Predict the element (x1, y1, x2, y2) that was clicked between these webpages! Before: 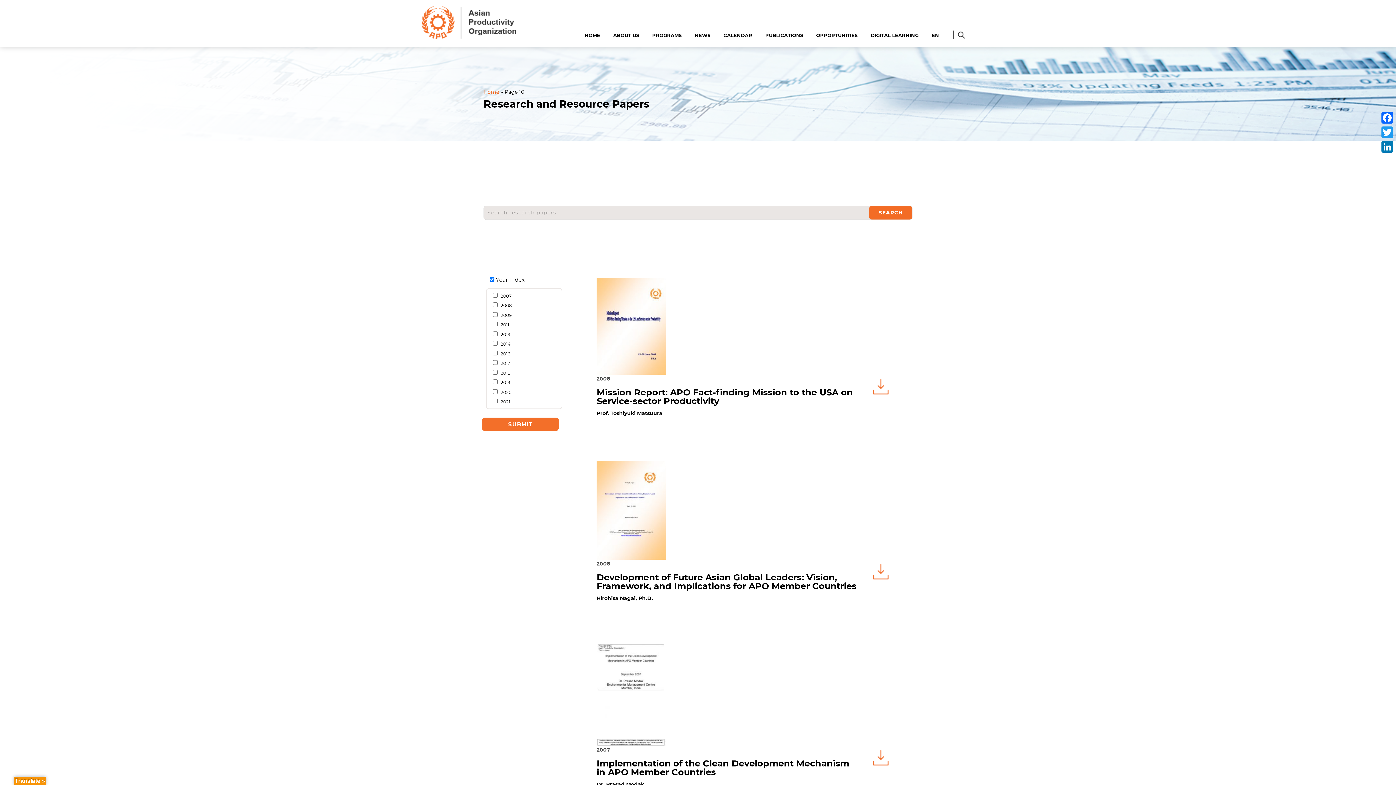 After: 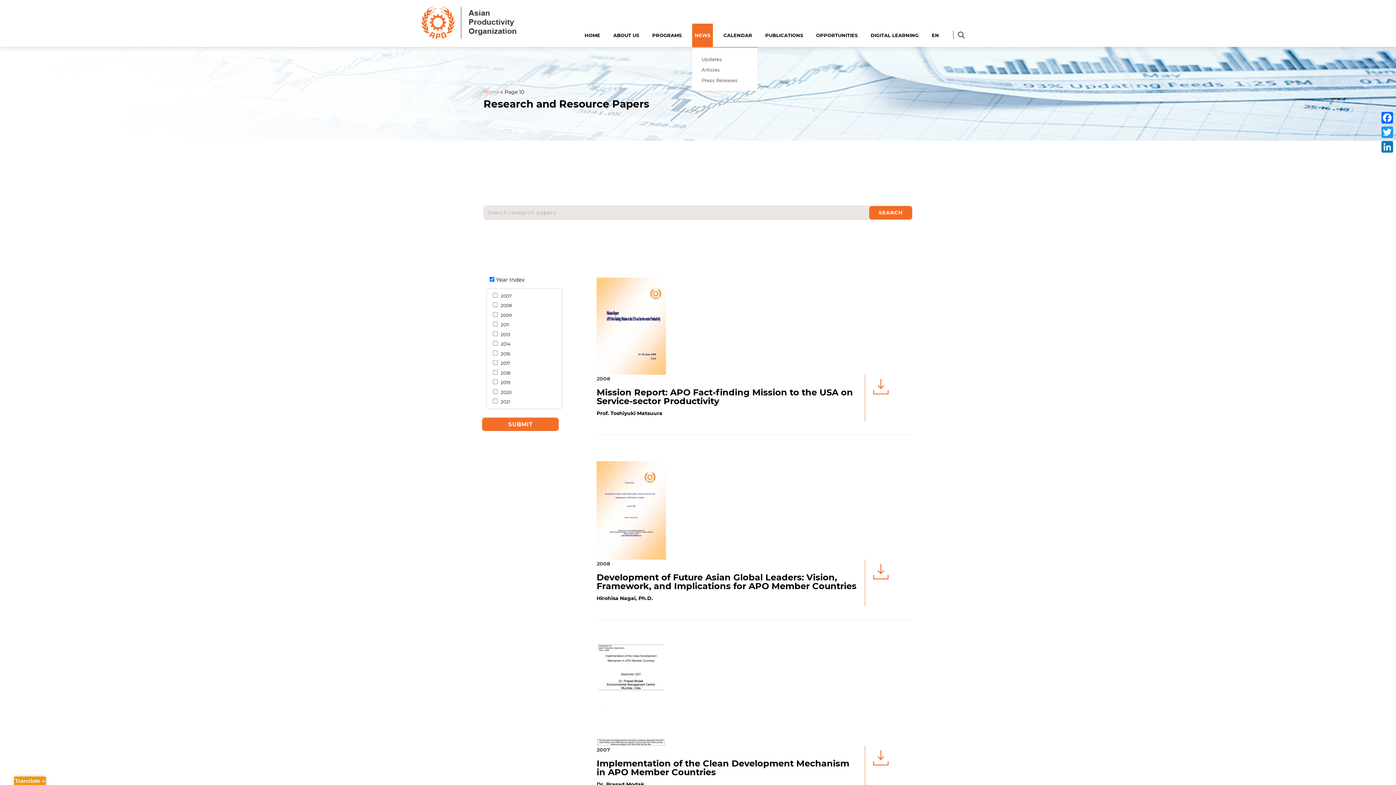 Action: bbox: (692, 23, 713, 46) label: NEWS